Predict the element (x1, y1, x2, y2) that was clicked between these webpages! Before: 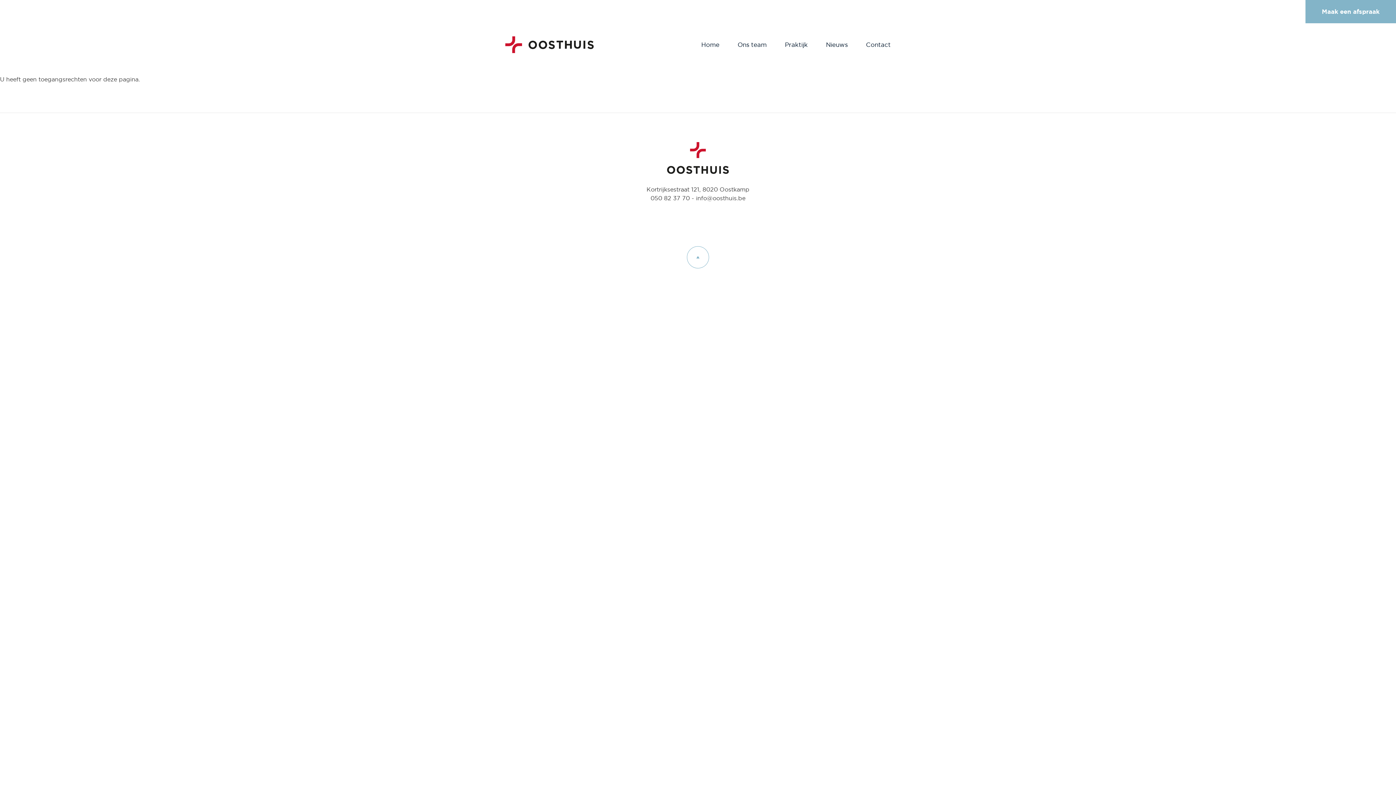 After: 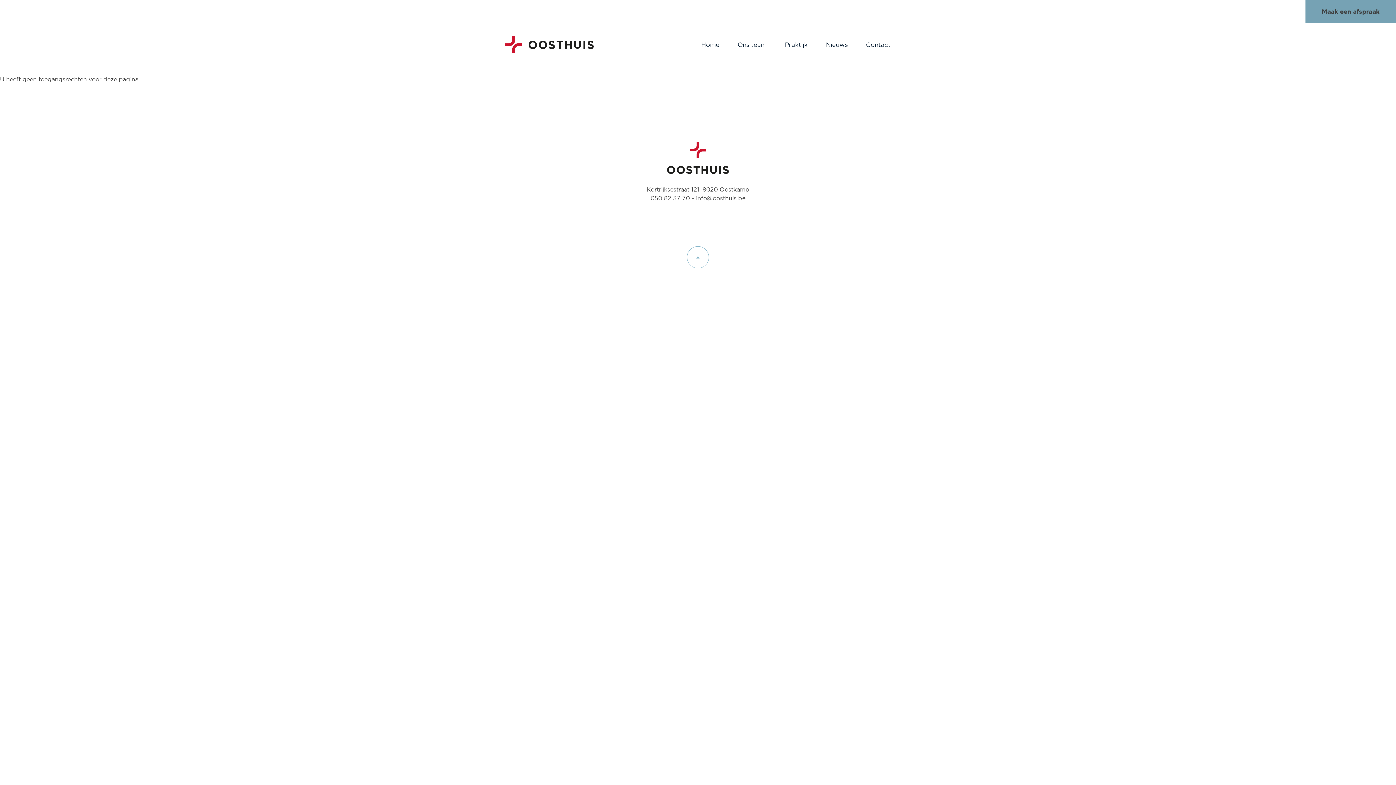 Action: label: Maak een afspraak bbox: (1305, 0, 1396, 23)